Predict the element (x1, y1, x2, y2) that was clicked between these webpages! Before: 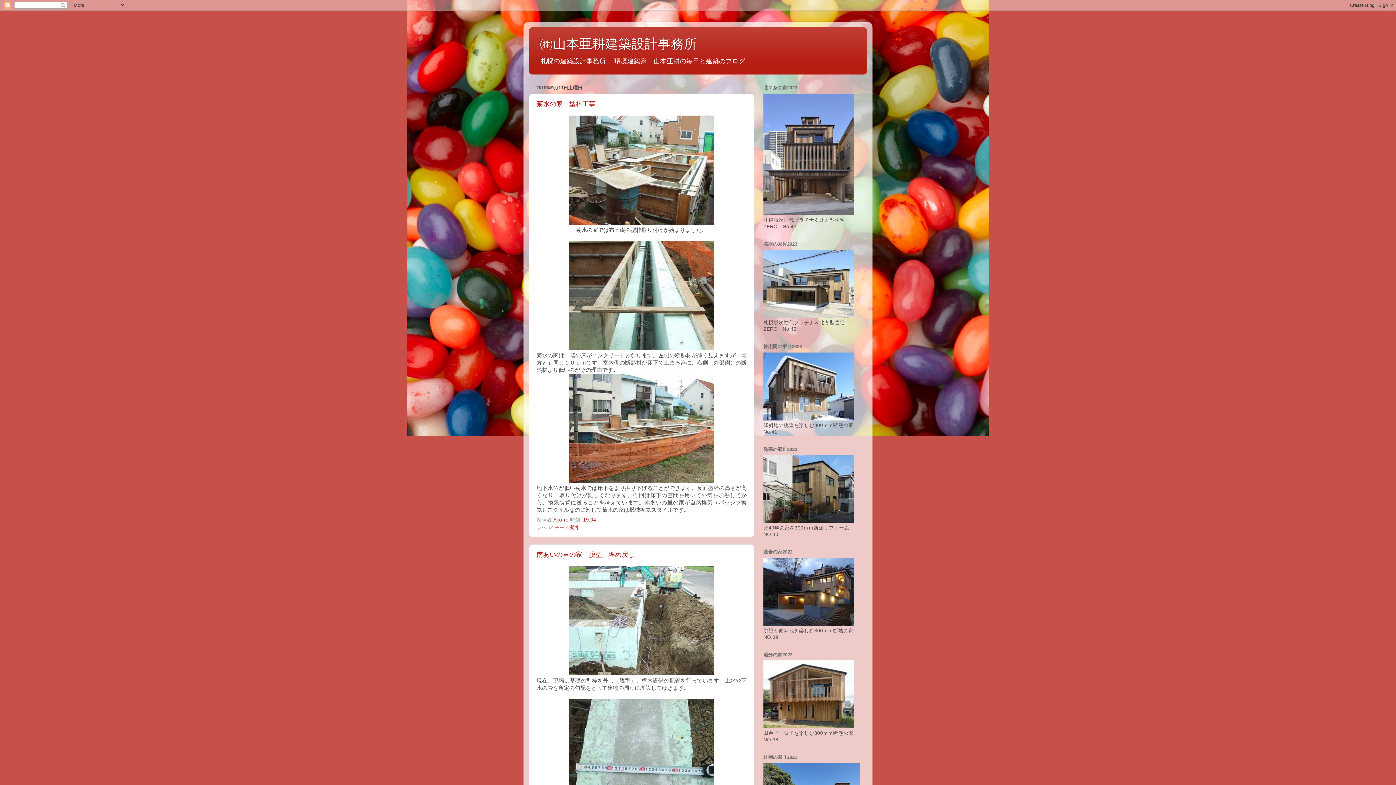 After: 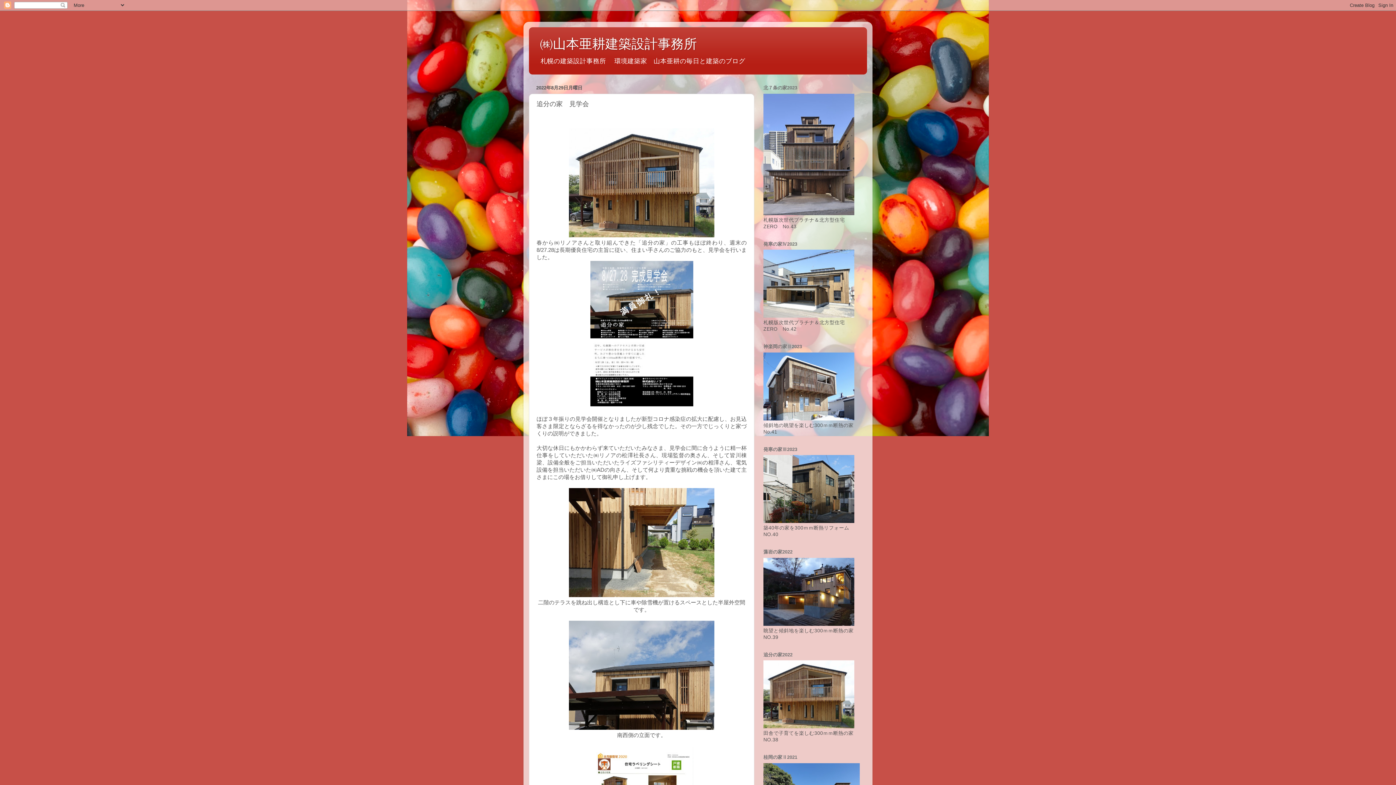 Action: bbox: (763, 724, 854, 729)